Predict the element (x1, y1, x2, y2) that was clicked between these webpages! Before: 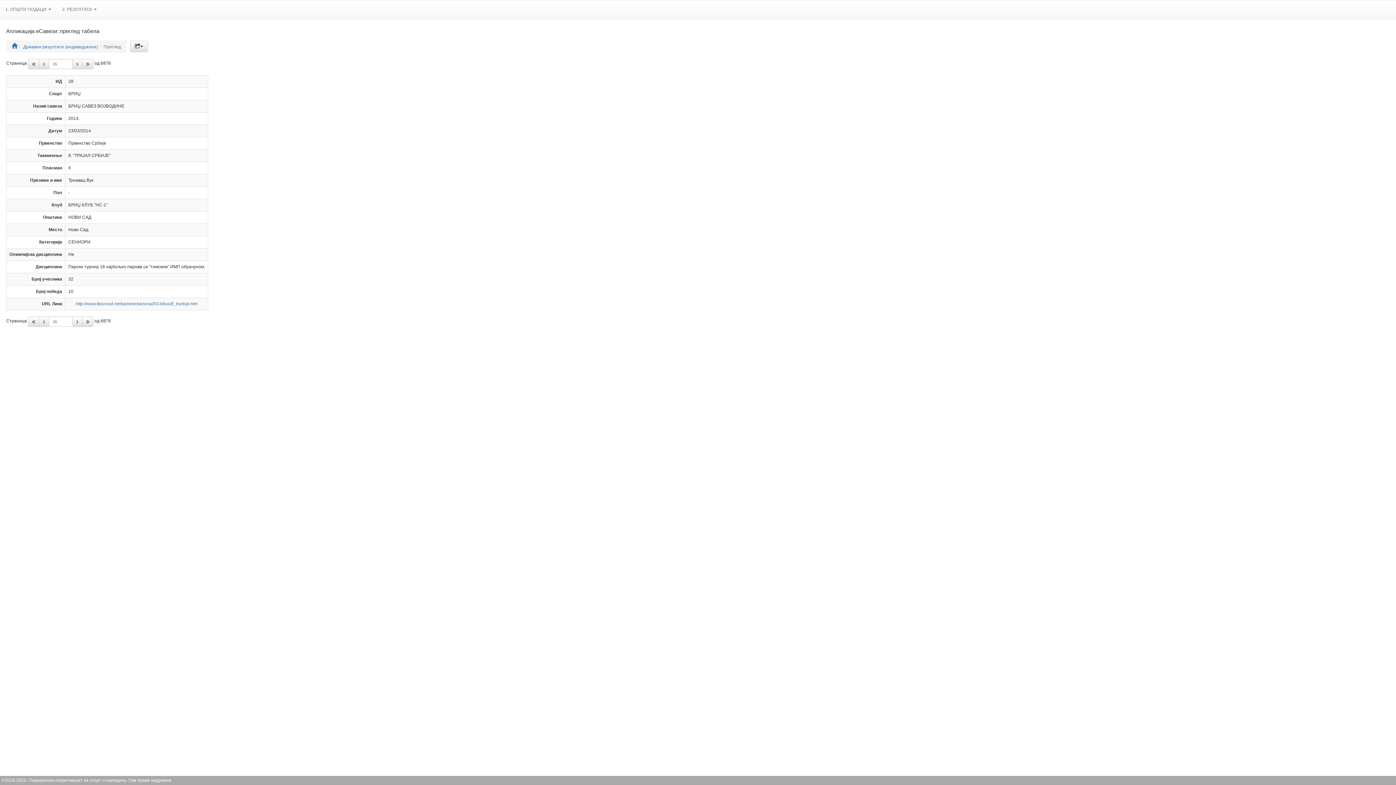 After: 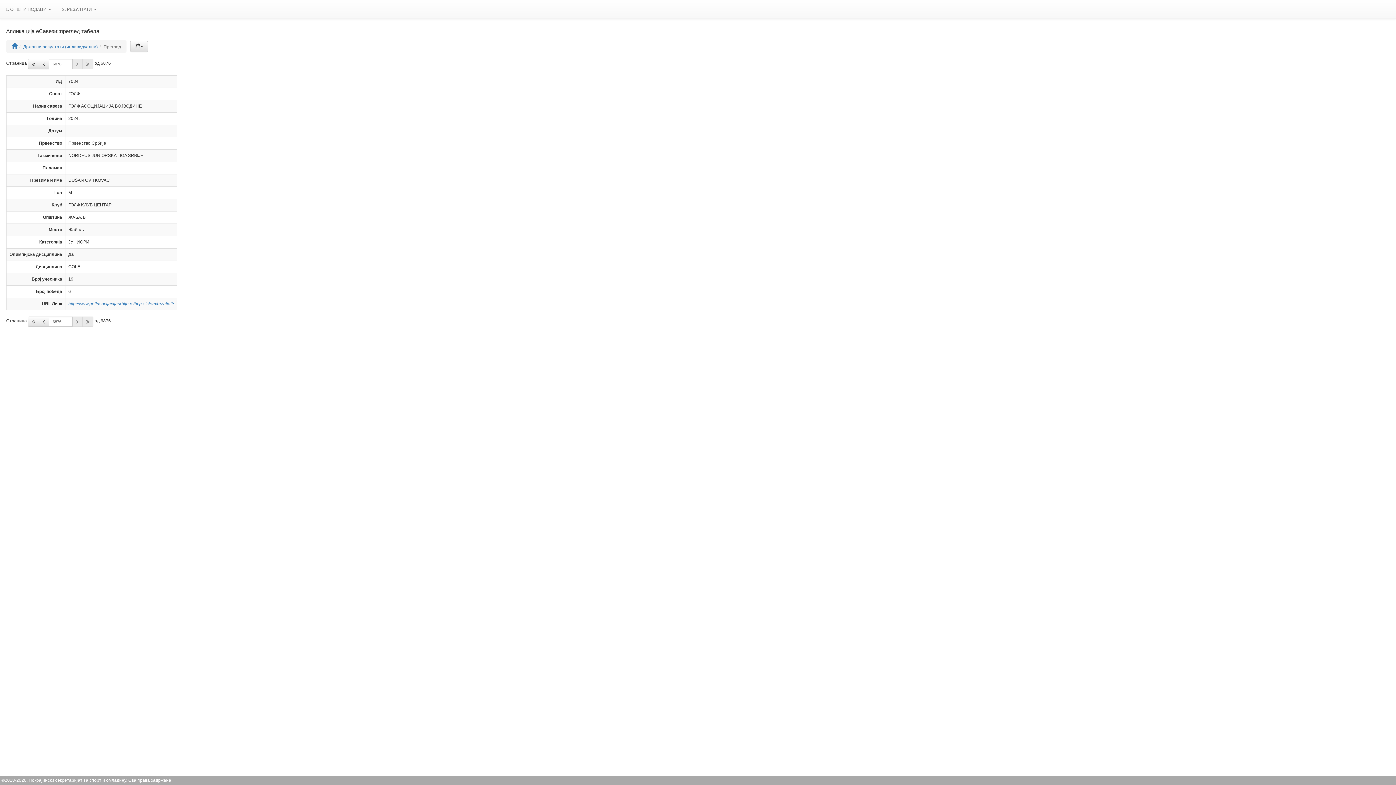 Action: bbox: (82, 316, 93, 326)